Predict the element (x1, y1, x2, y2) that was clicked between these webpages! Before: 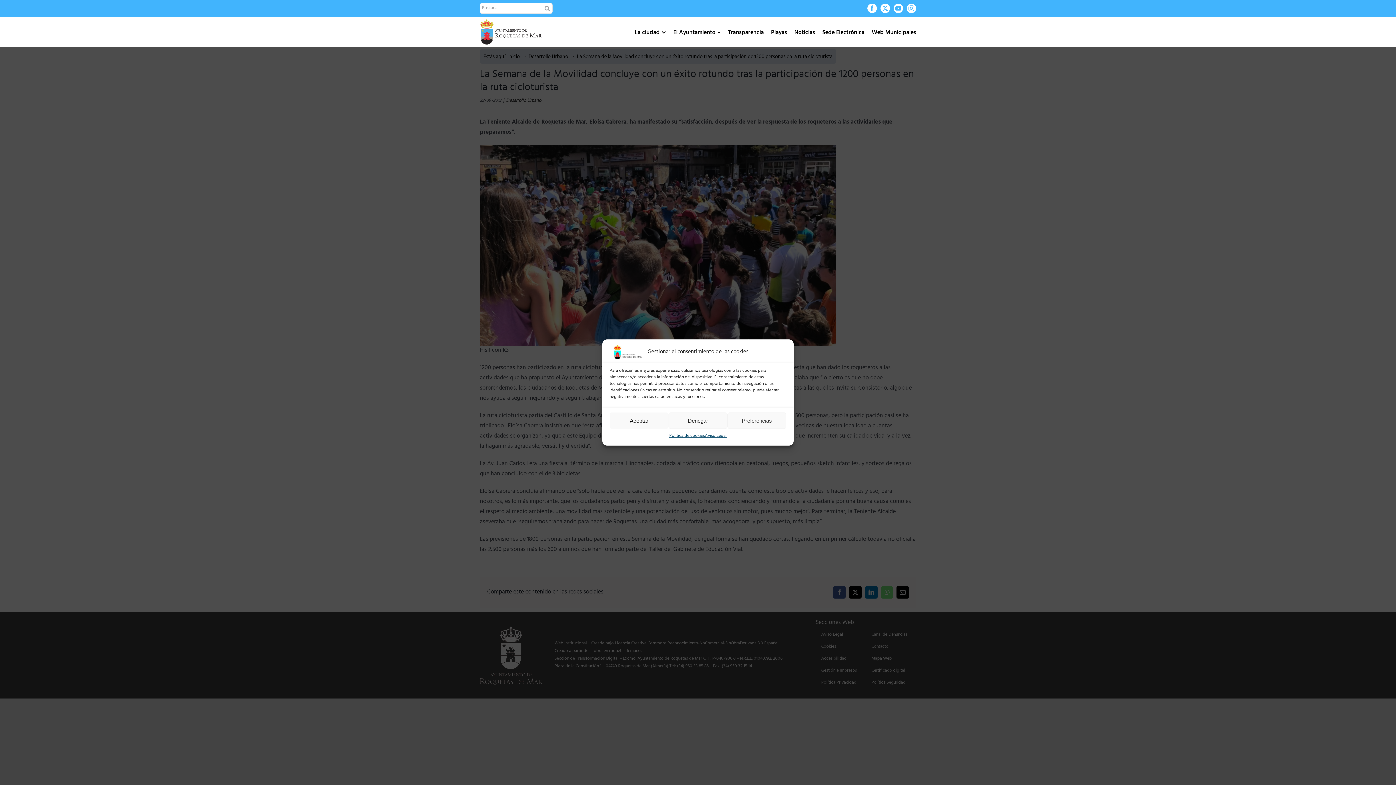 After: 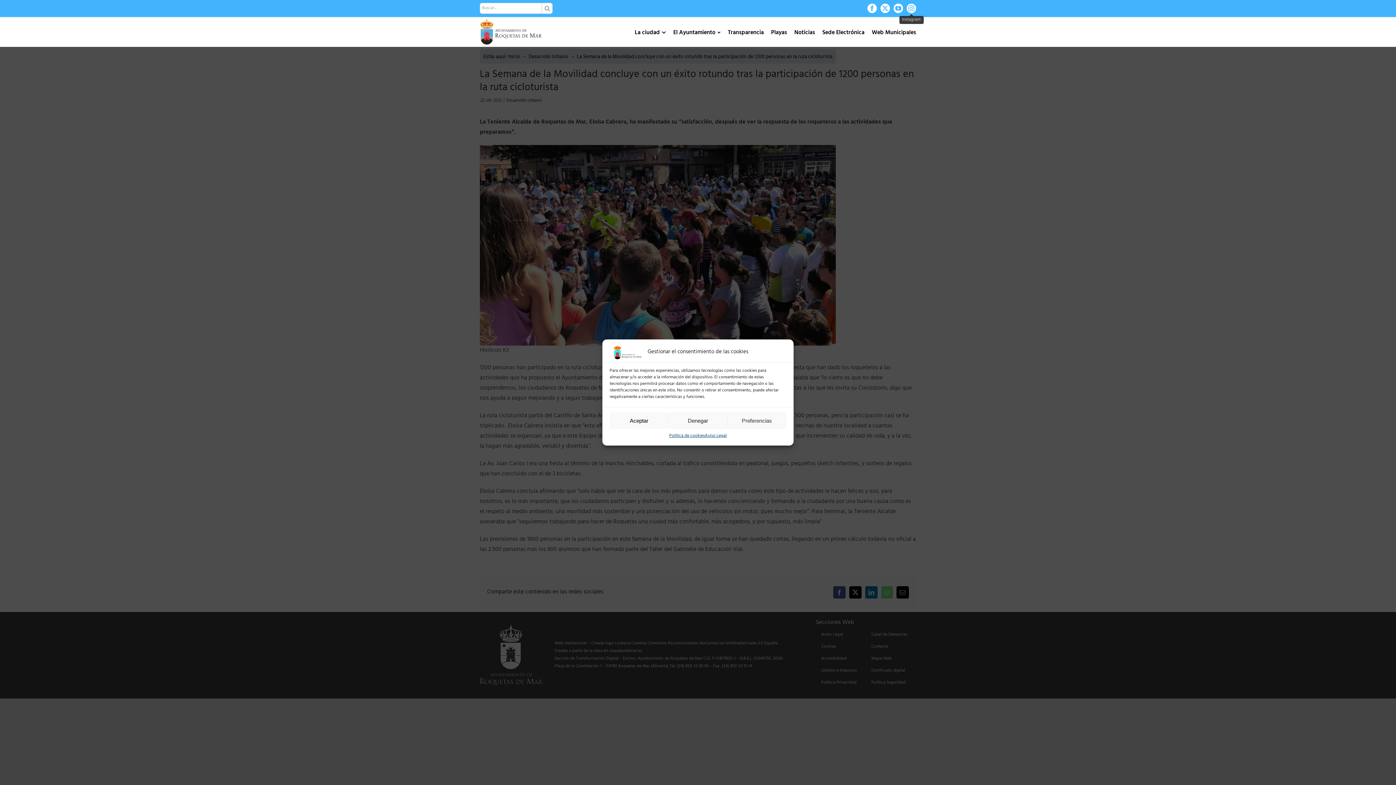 Action: bbox: (906, 3, 916, 13) label: Instagram